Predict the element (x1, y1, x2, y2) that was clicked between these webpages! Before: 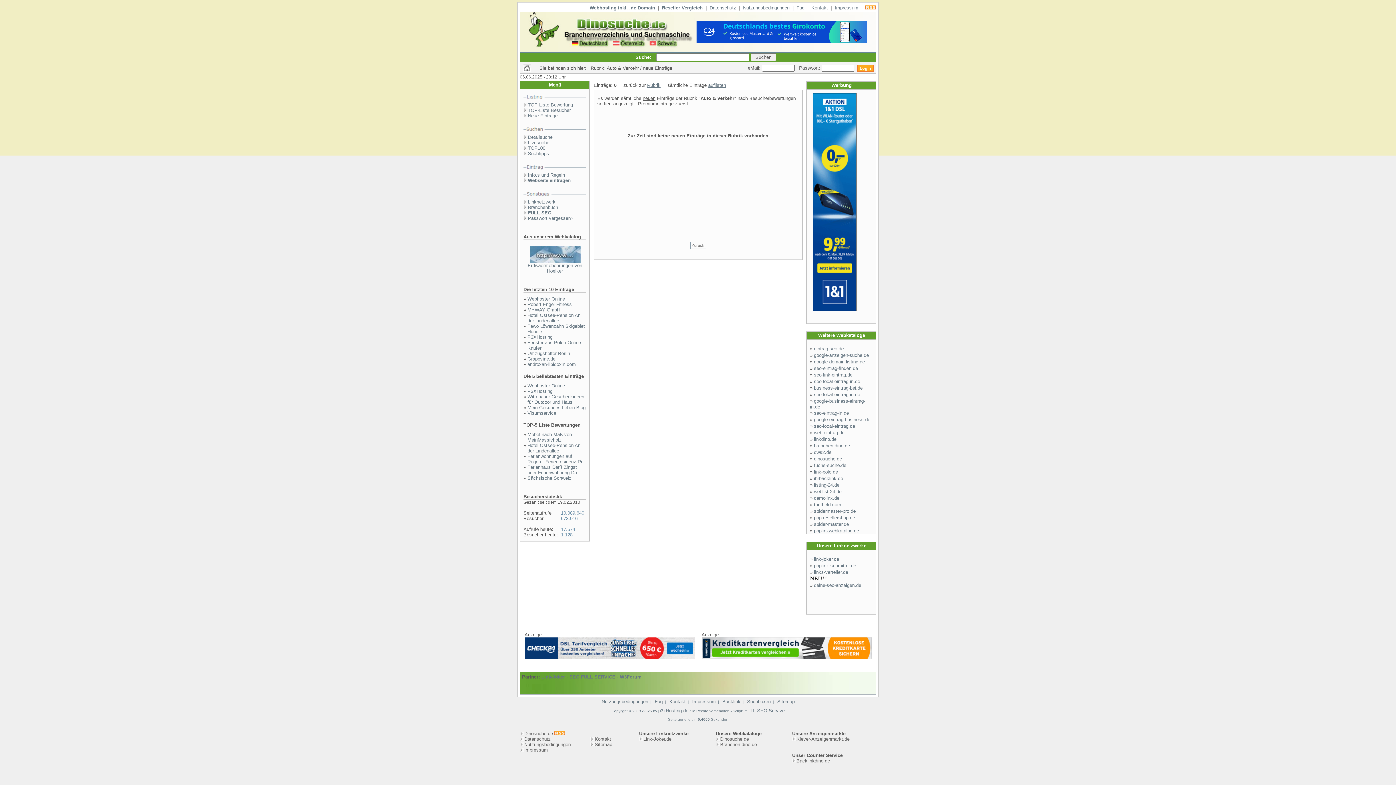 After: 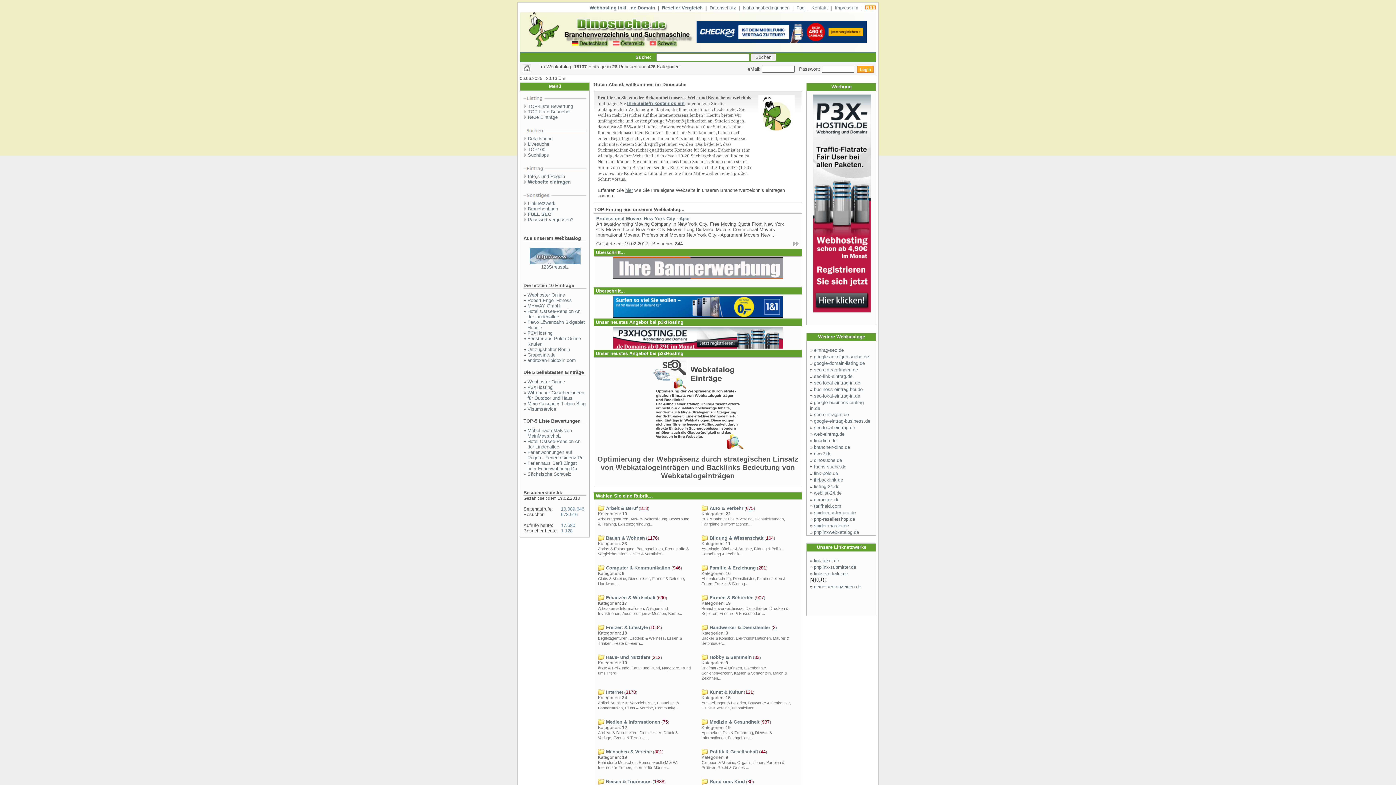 Action: bbox: (522, 68, 531, 73)